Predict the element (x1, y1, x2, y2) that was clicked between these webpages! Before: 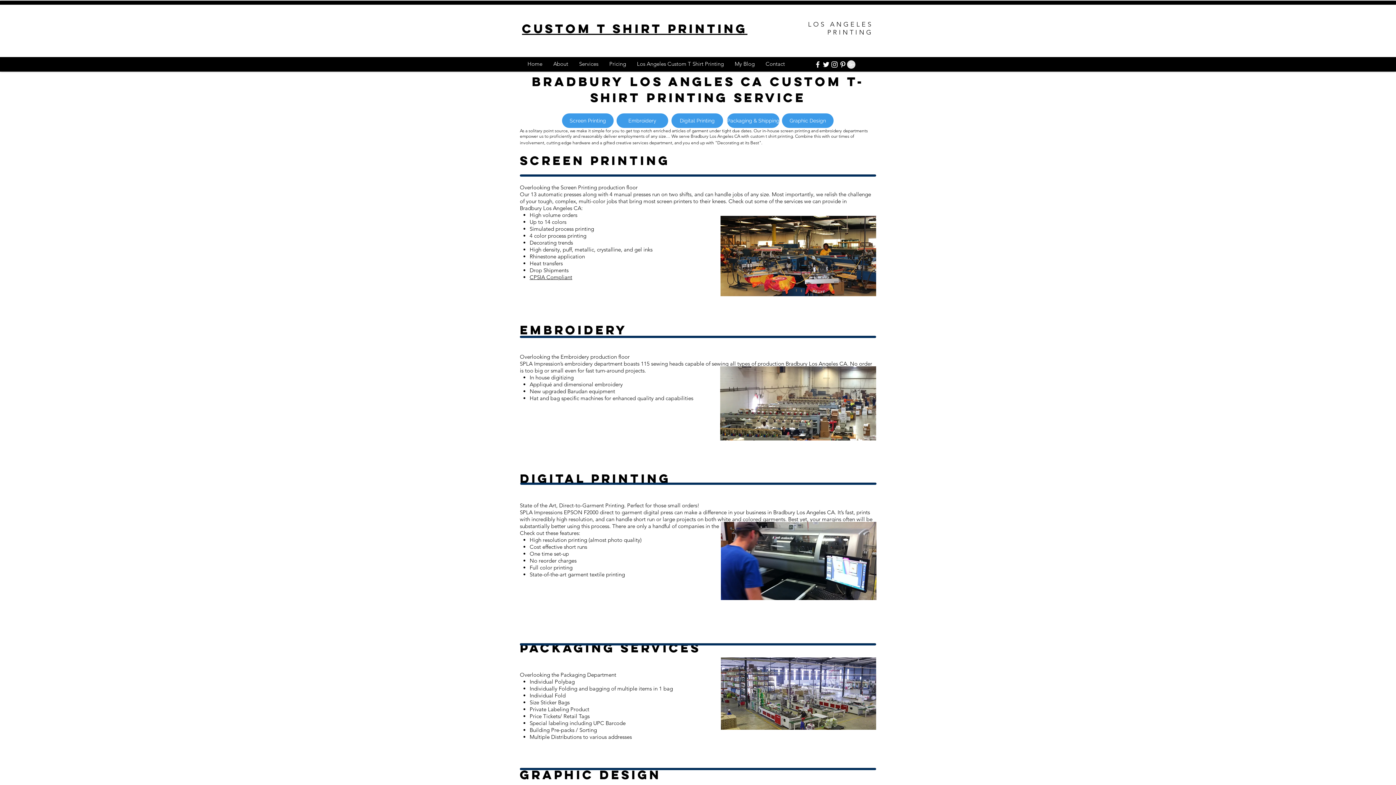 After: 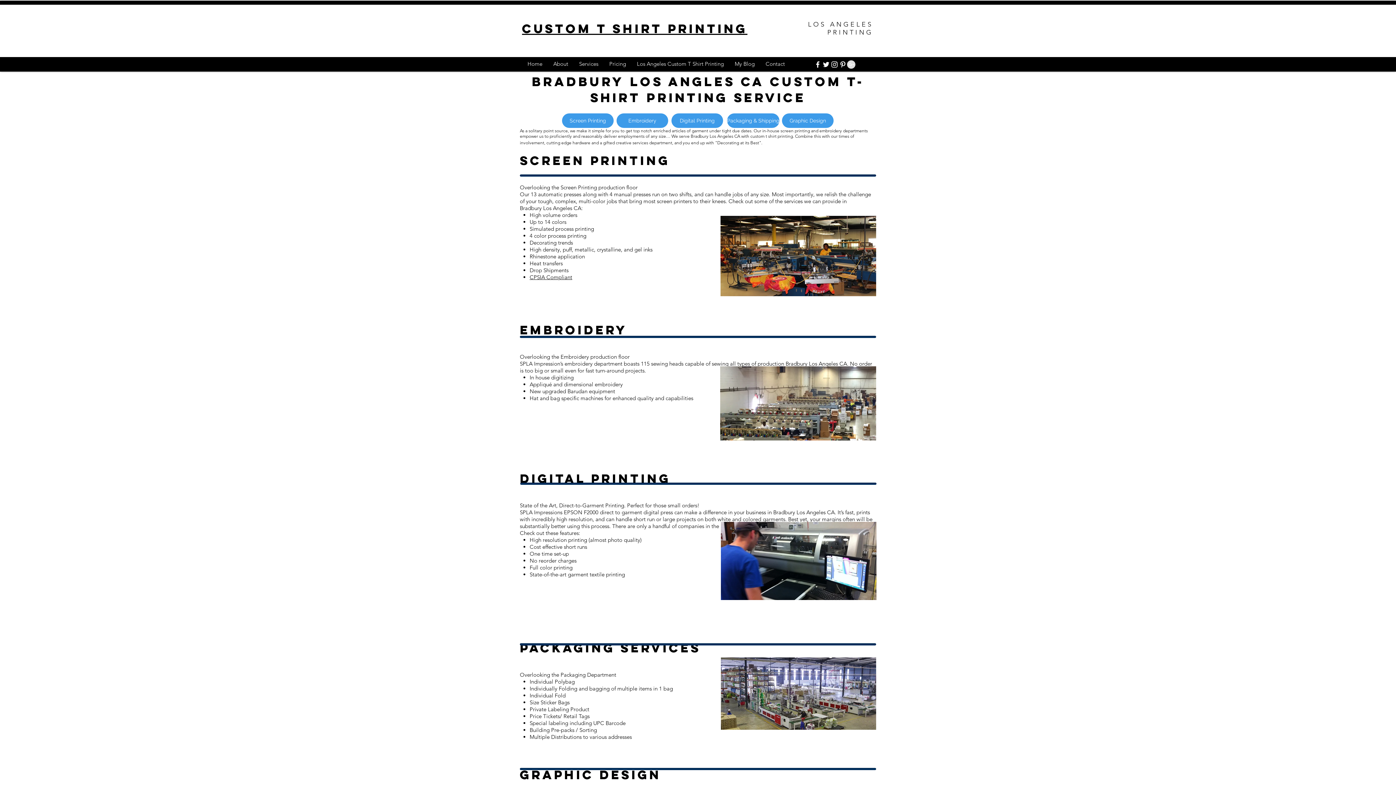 Action: bbox: (830, 60, 838, 68) label: White Instagram Icon